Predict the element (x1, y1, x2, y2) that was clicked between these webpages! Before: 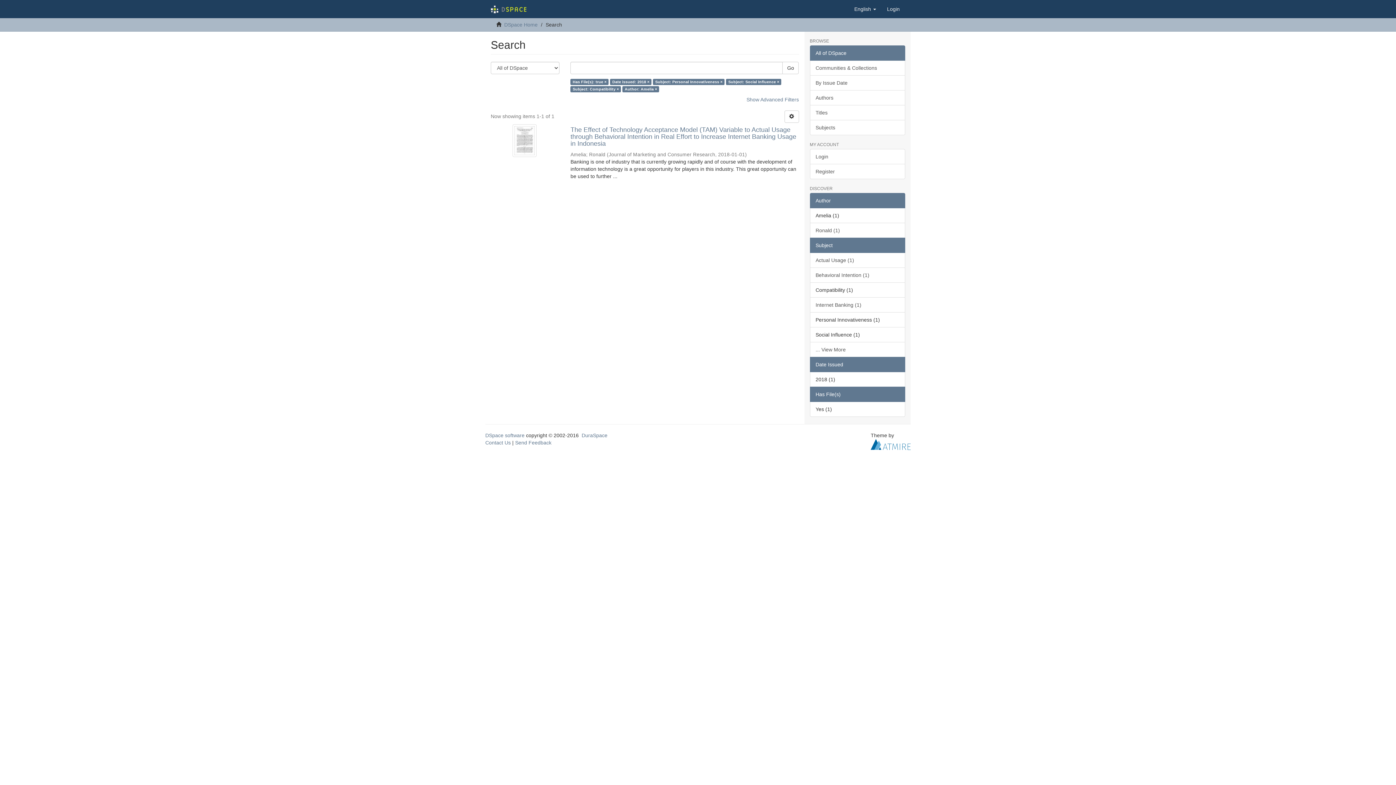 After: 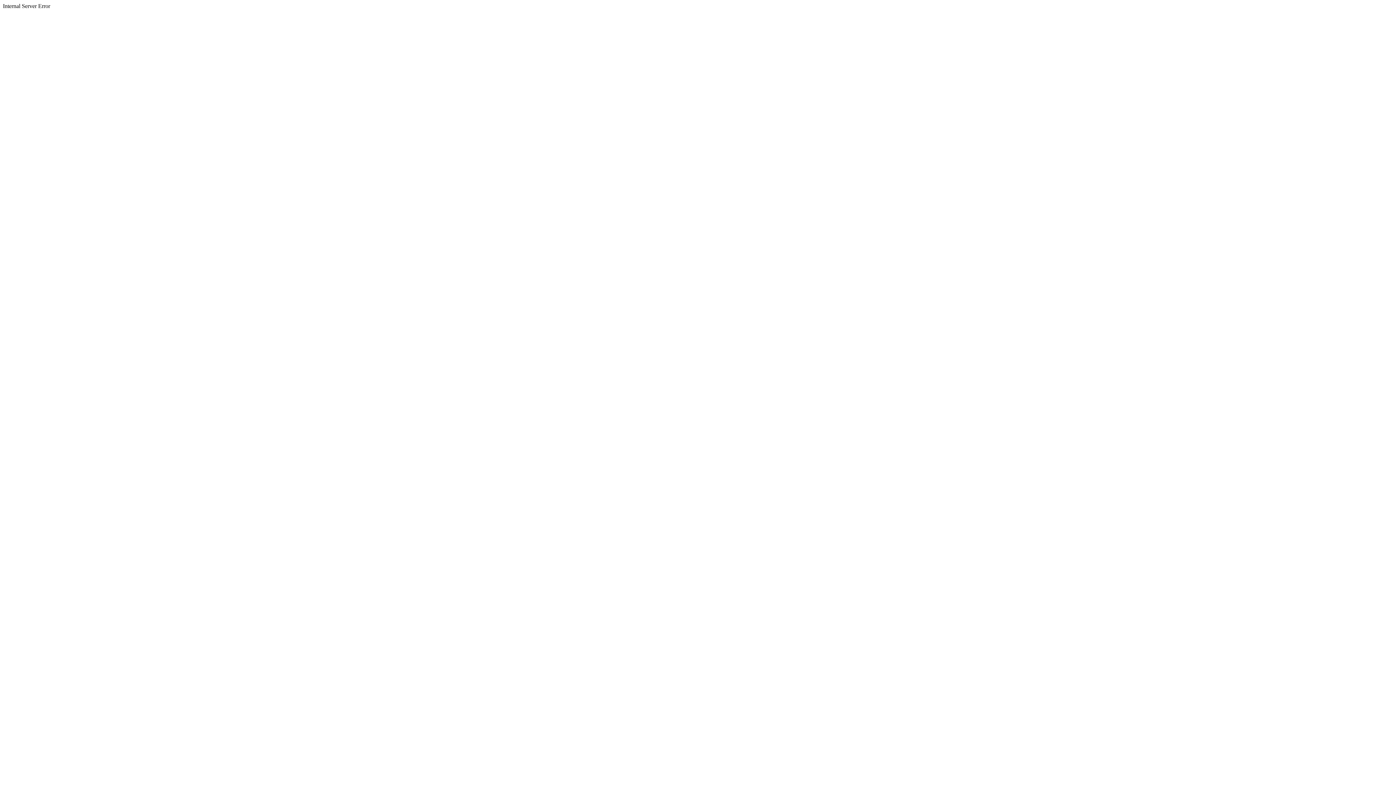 Action: label: Send Feedback bbox: (515, 440, 551, 445)